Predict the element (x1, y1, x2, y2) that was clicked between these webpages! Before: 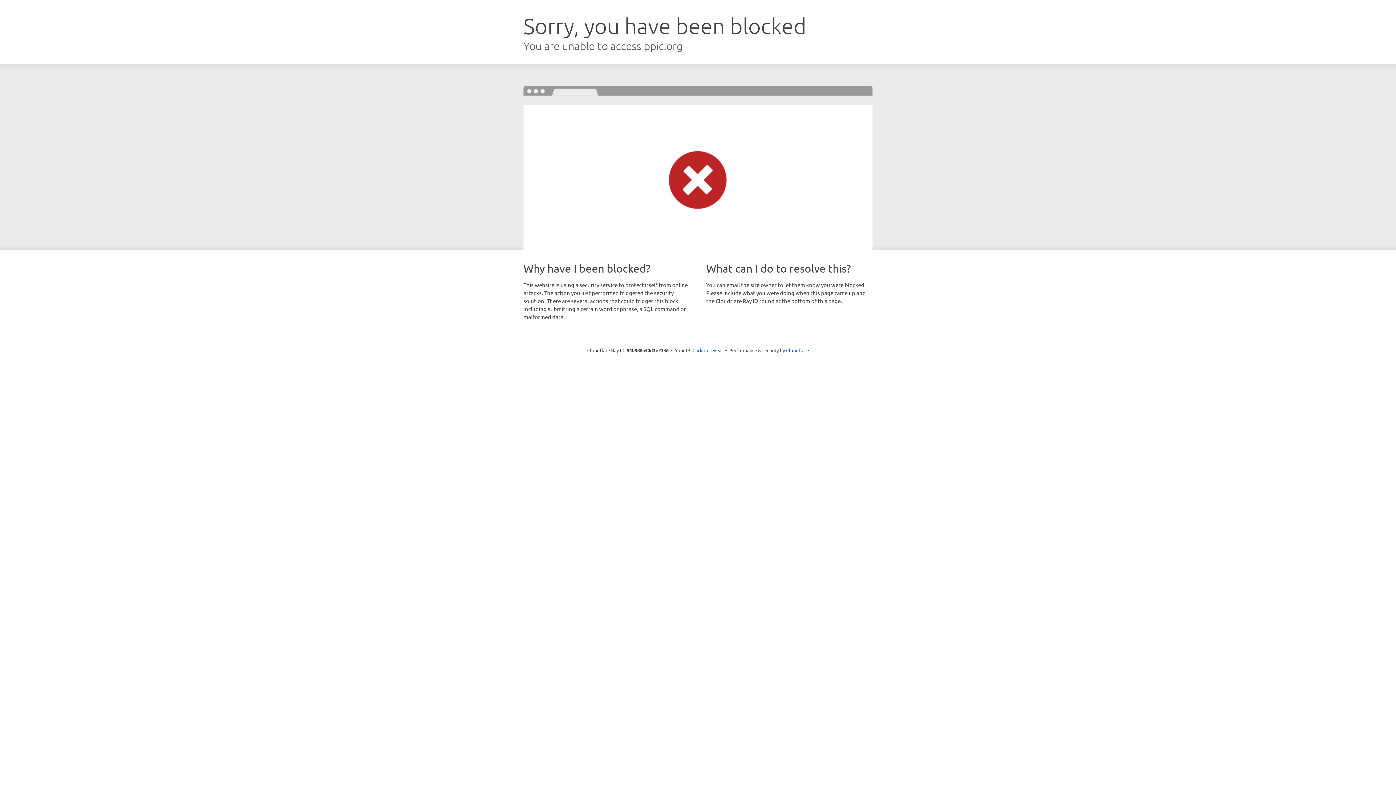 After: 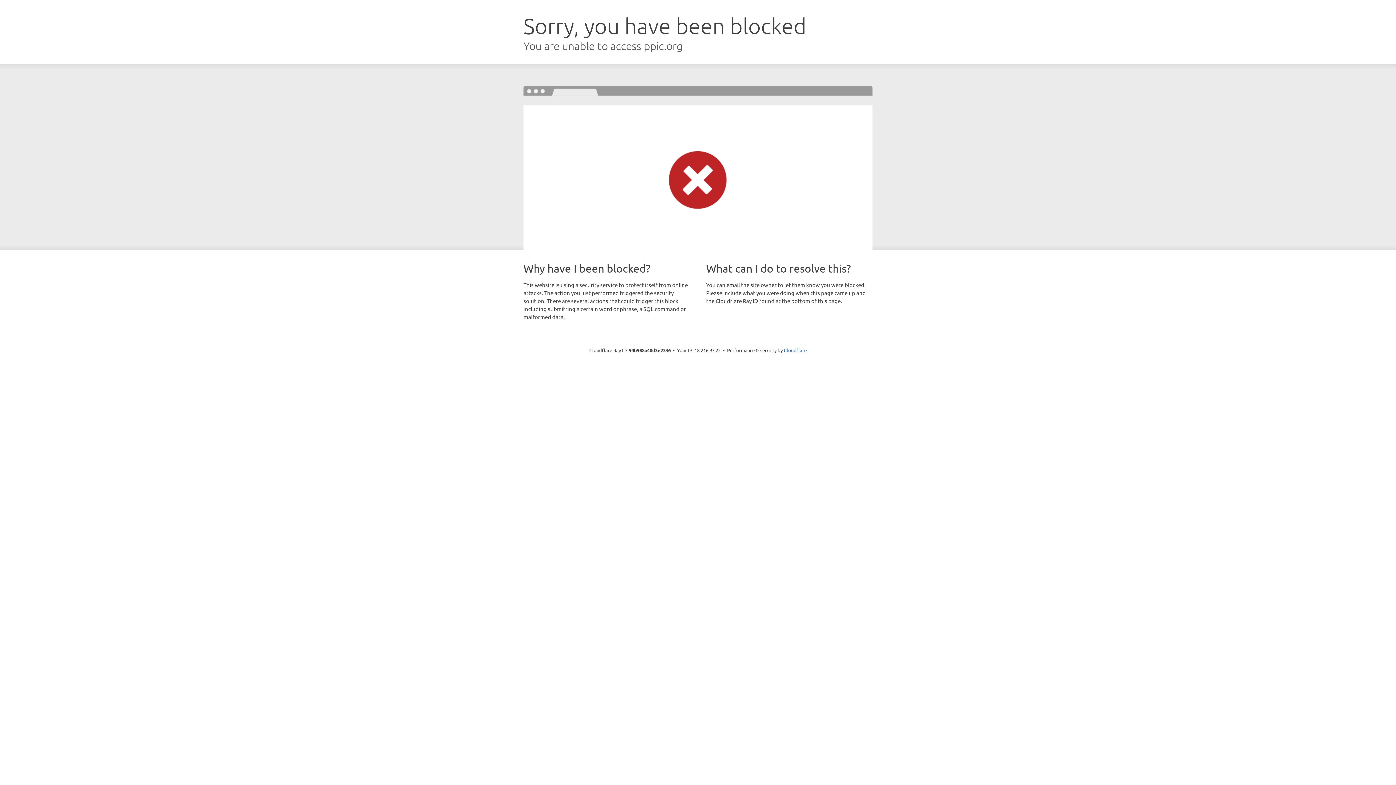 Action: bbox: (692, 346, 723, 353) label: Click to reveal